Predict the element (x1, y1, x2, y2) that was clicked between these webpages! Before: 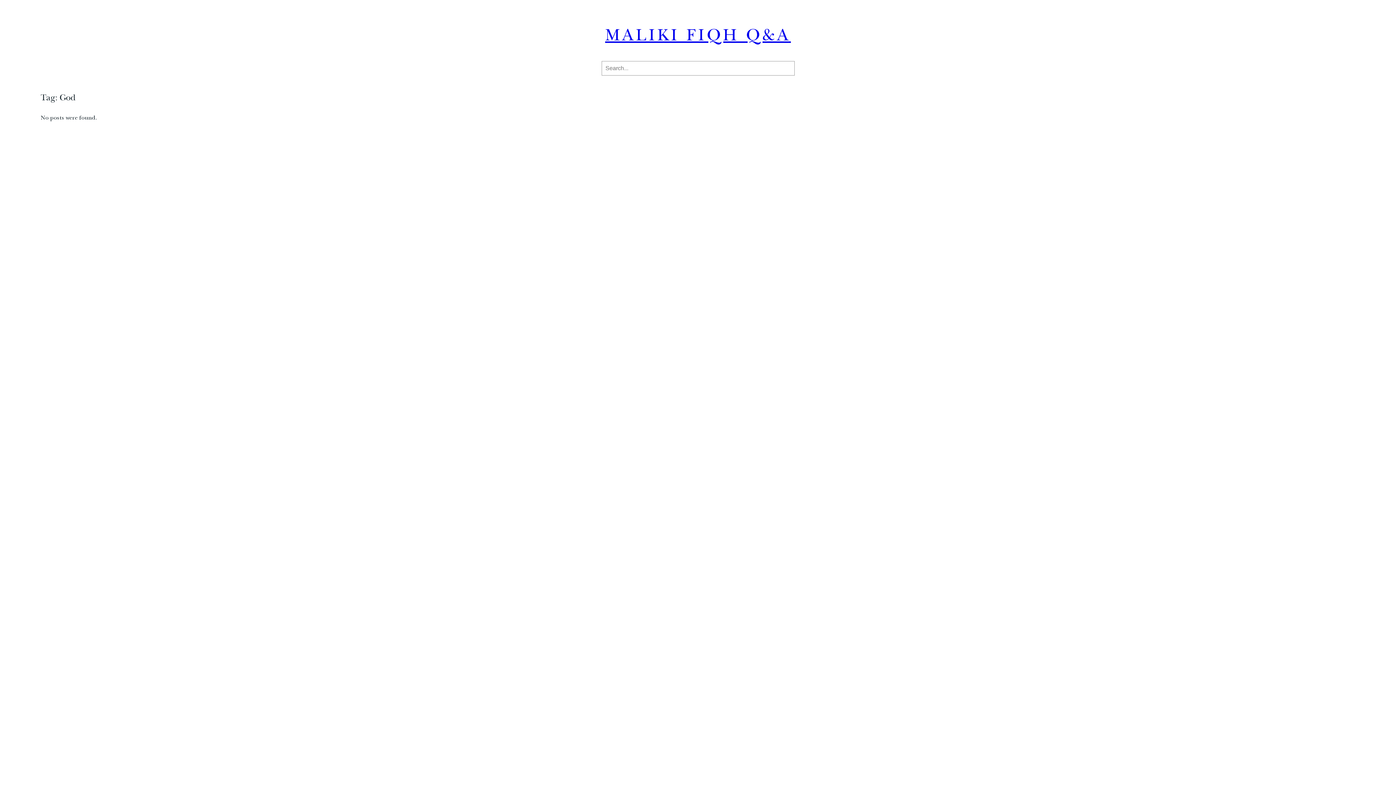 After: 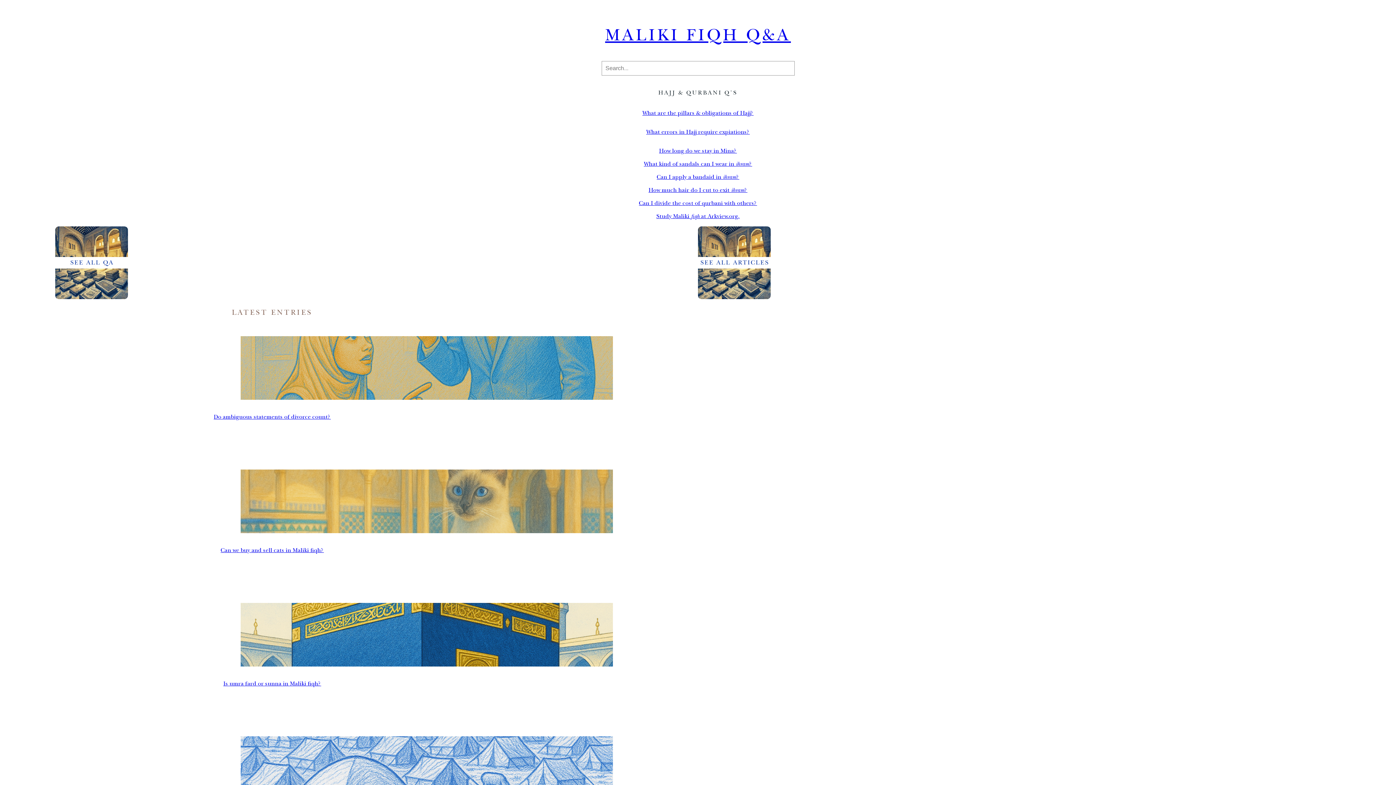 Action: label: MALIKI FIQH Q&A bbox: (605, 28, 791, 45)